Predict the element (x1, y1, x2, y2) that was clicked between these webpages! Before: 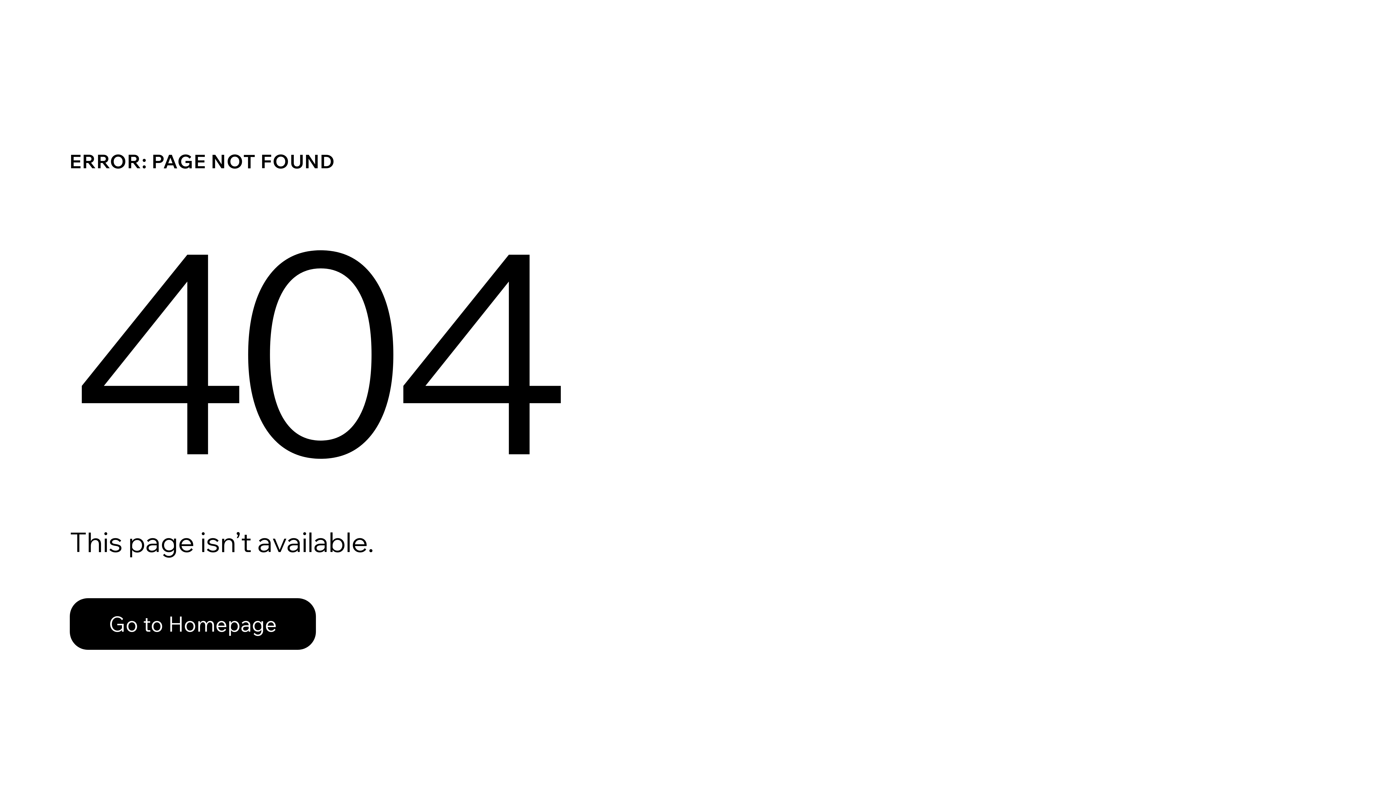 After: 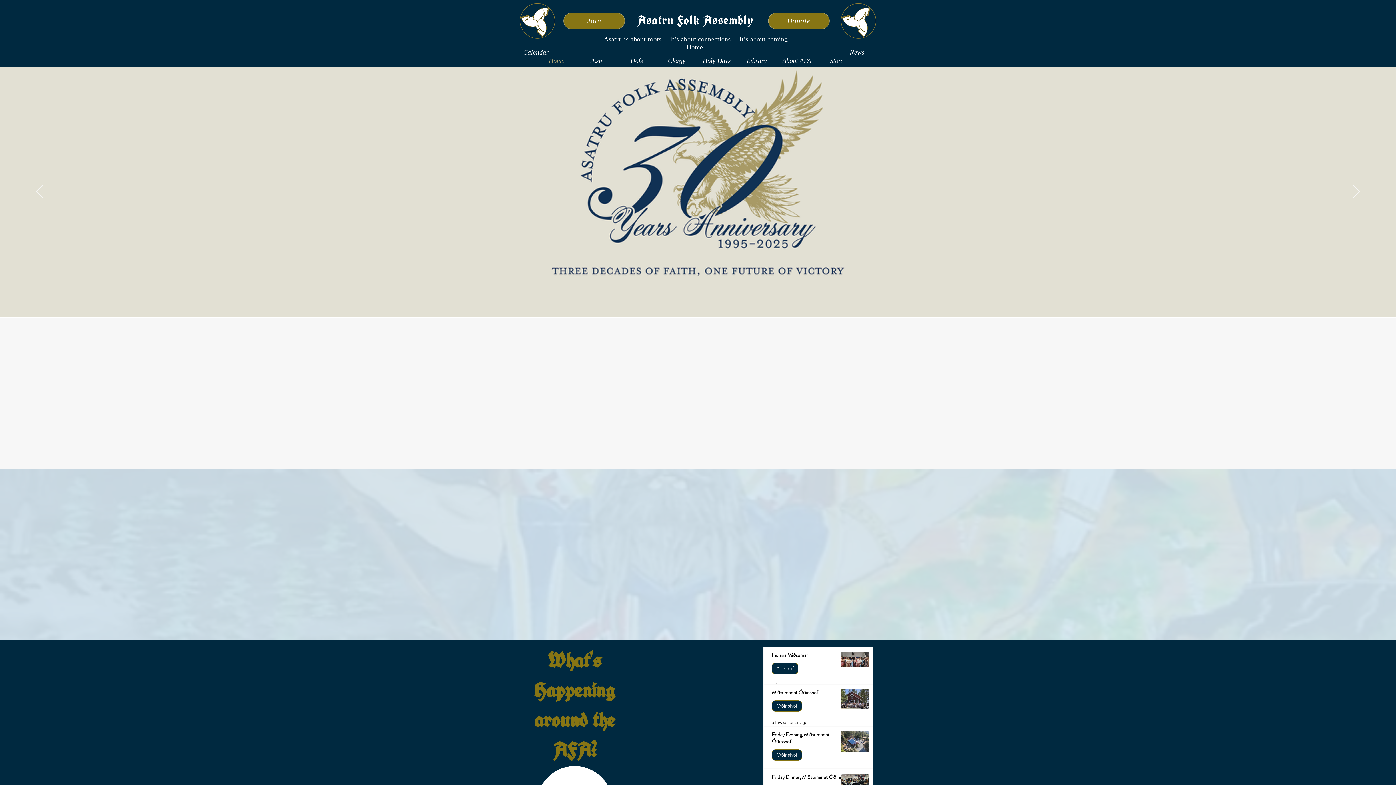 Action: bbox: (69, 582, 768, 659) label: Go to Homepage